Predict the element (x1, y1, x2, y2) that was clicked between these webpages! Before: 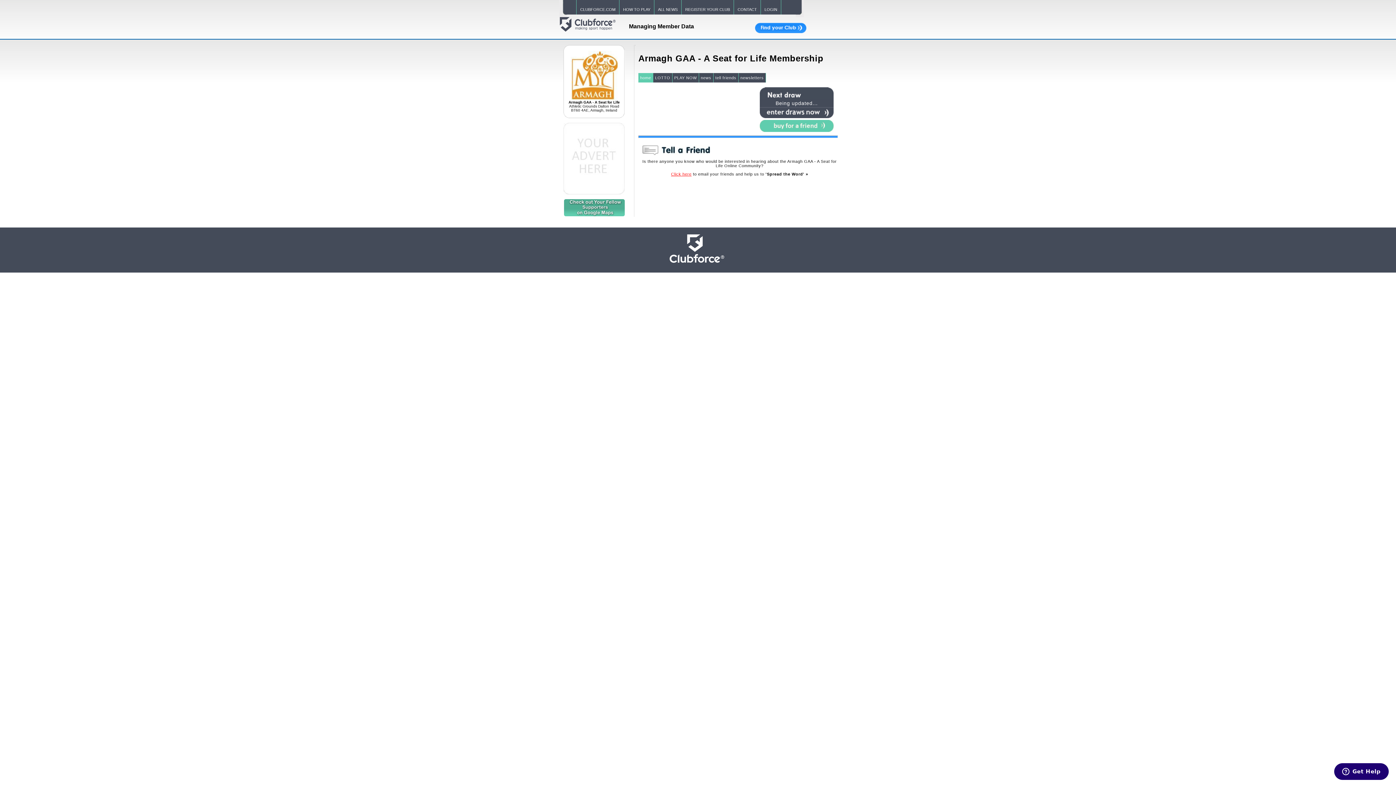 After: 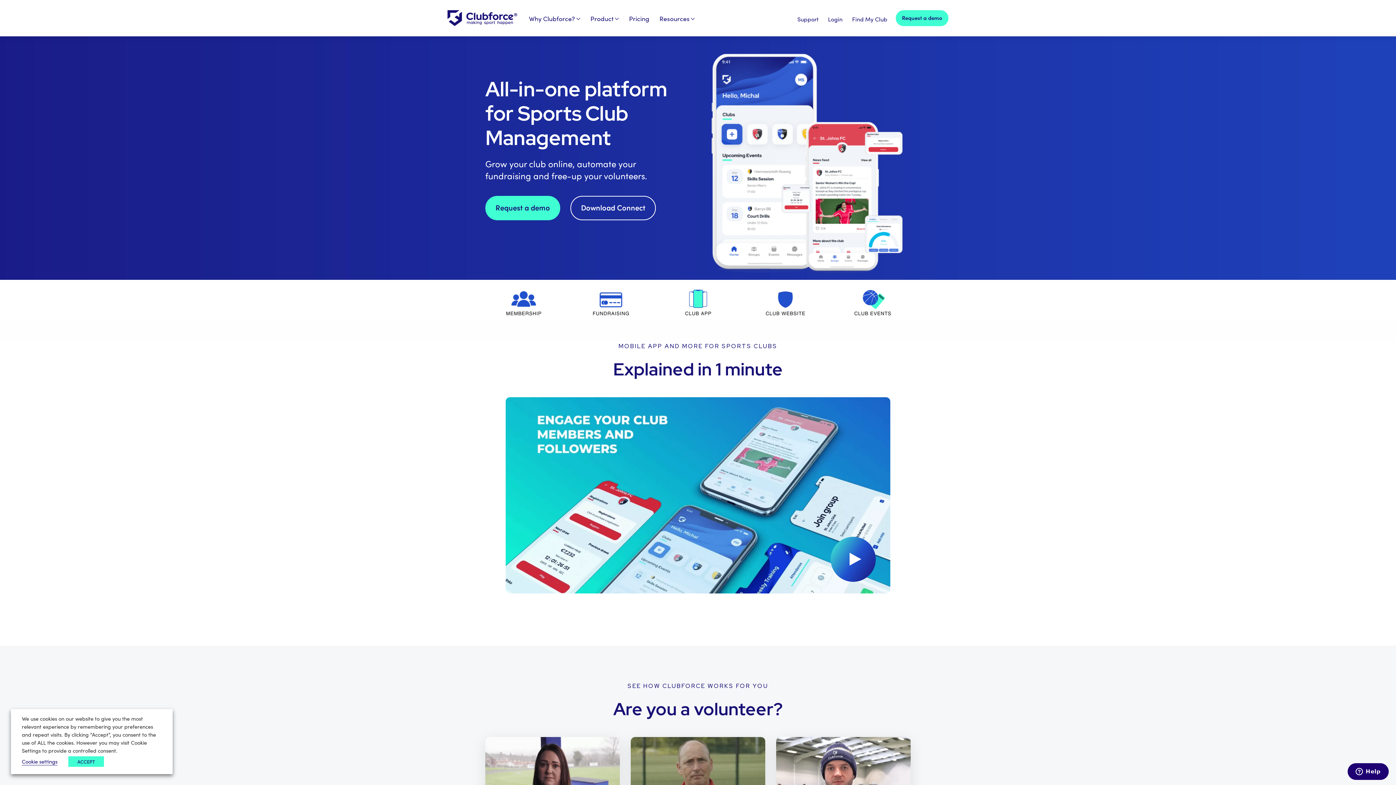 Action: bbox: (576, 0, 619, 14) label: CLUBFORCE.COM